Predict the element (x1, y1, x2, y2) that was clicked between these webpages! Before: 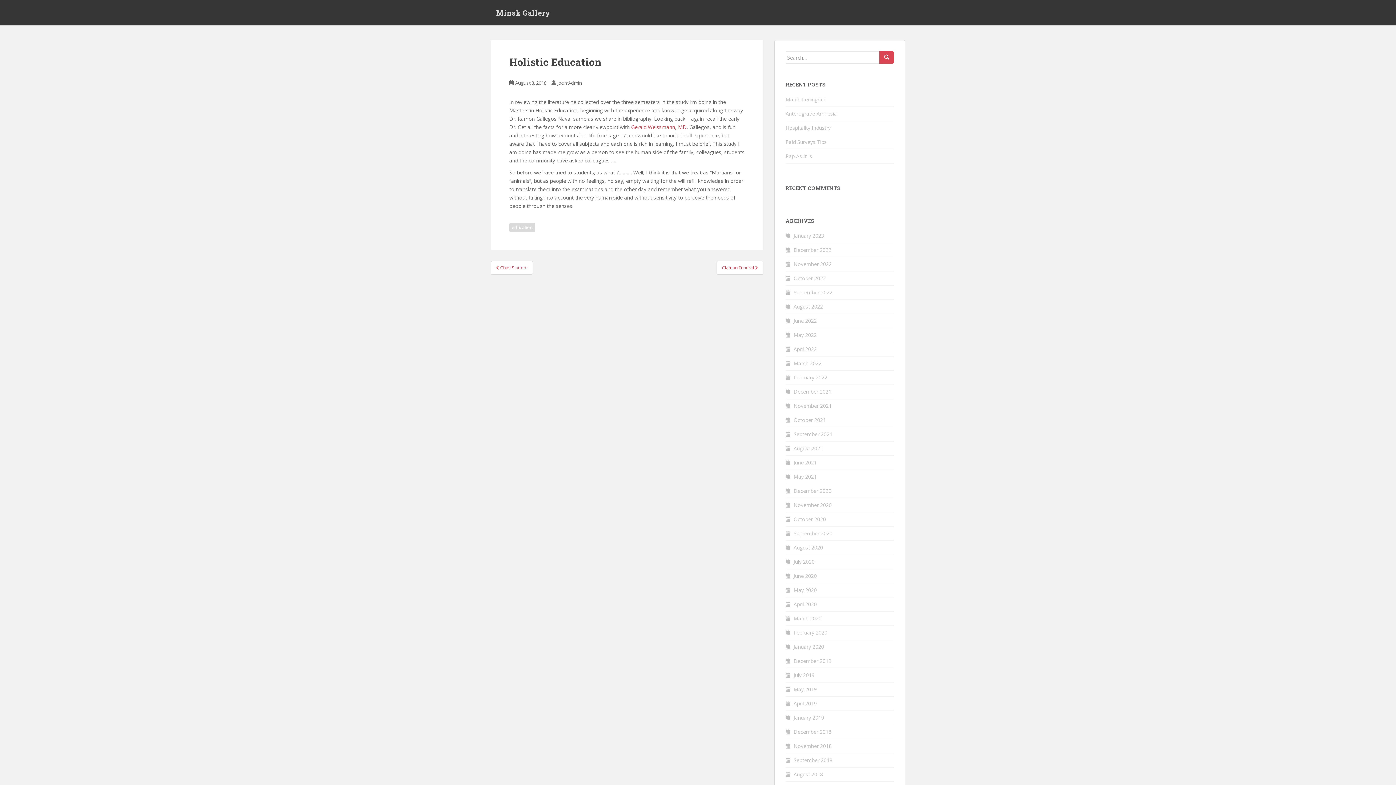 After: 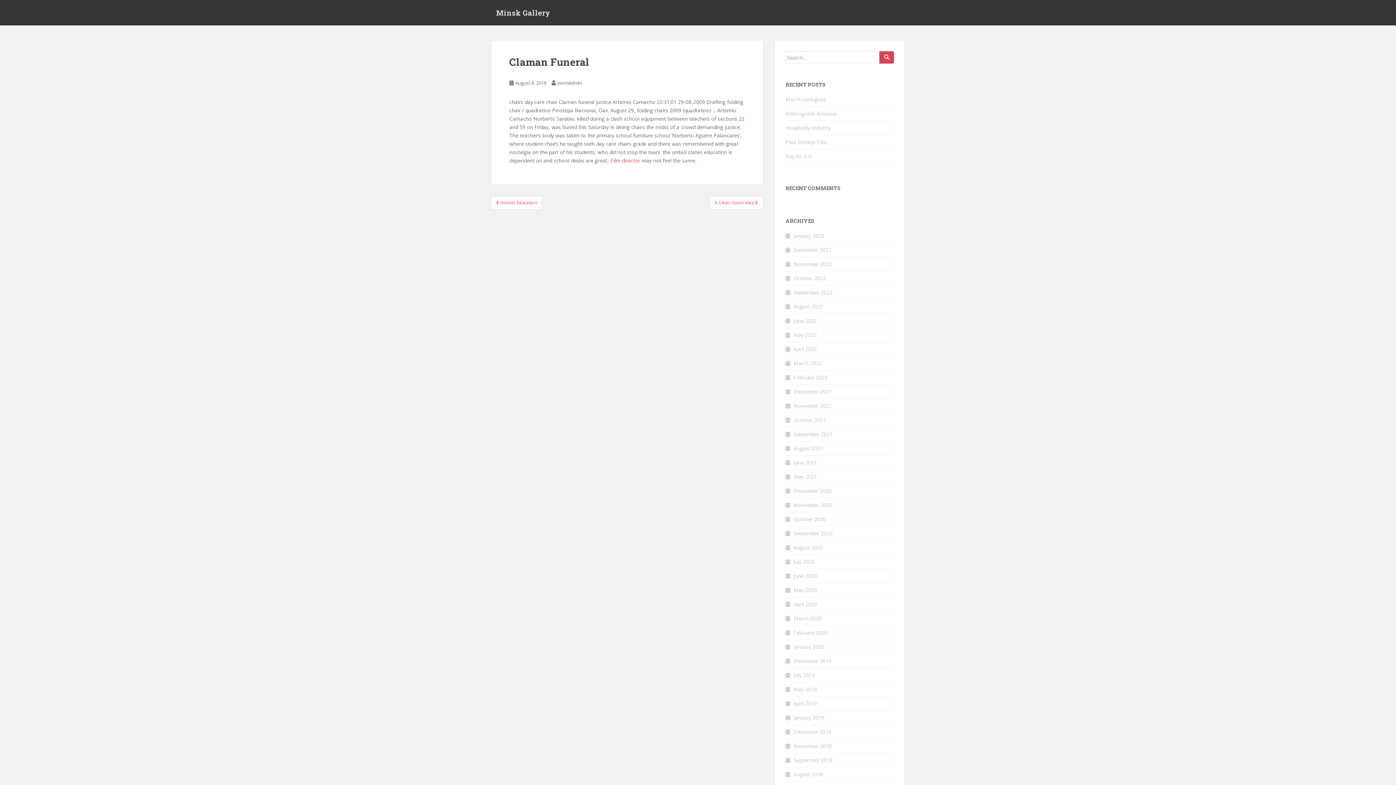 Action: label: Claman Funeral  bbox: (716, 261, 763, 274)